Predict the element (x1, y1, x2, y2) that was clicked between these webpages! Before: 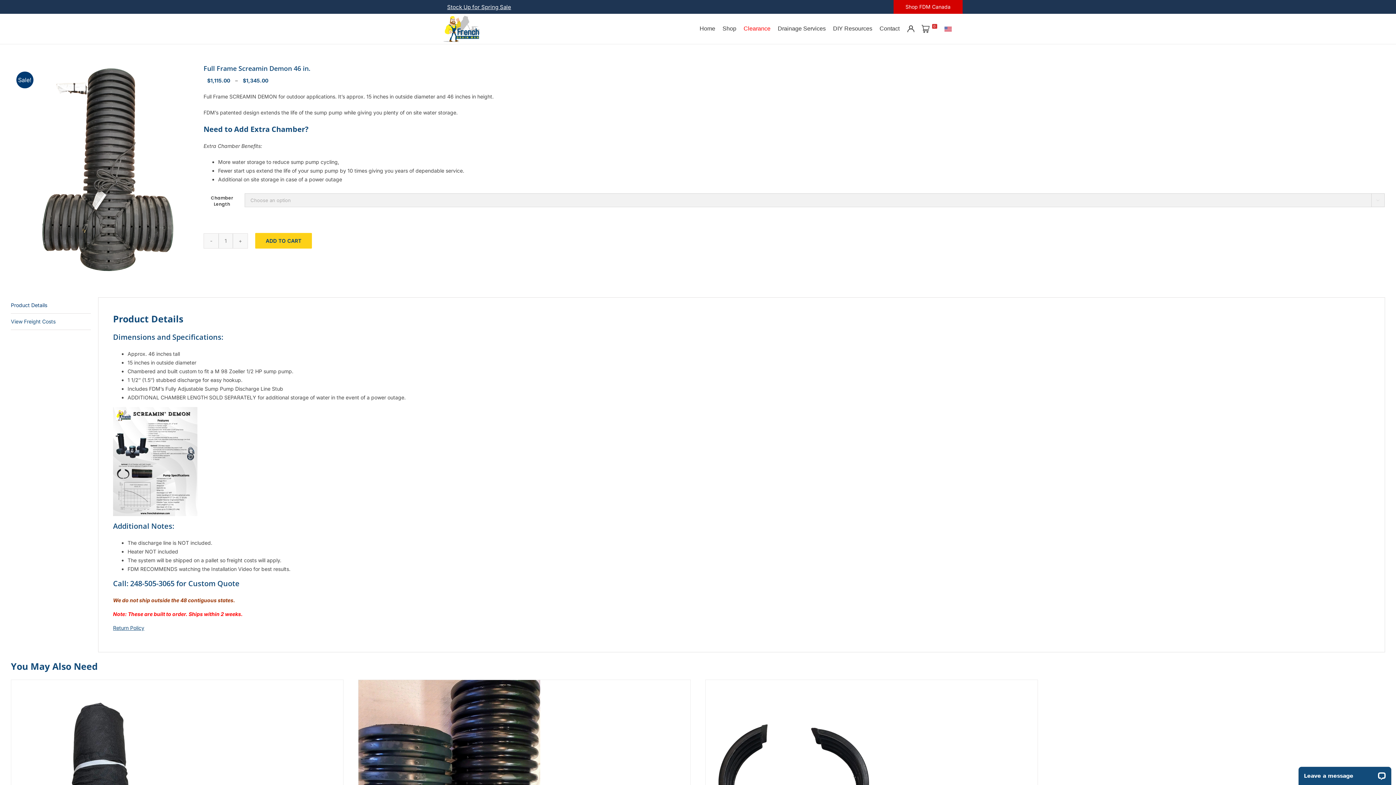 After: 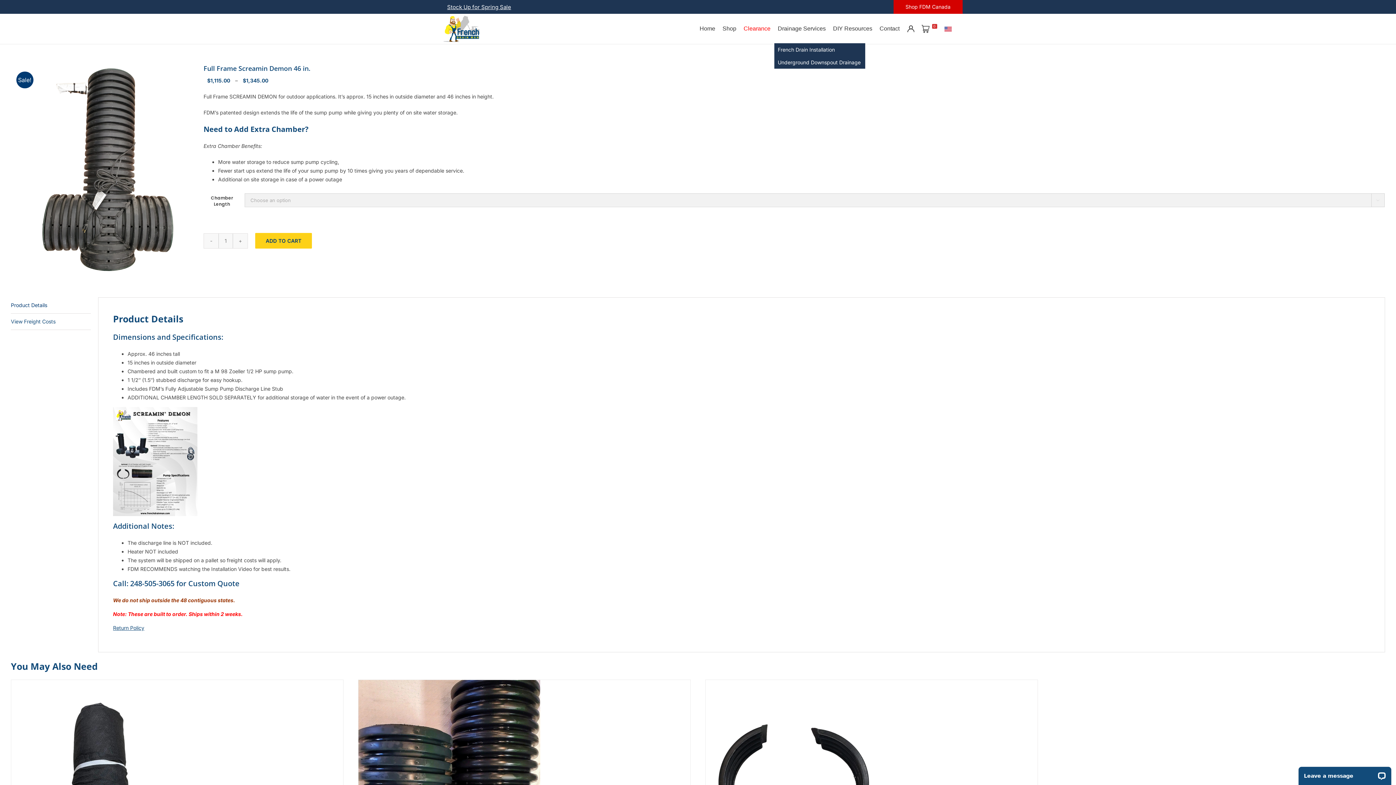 Action: label: Drainage Services bbox: (774, 14, 829, 43)